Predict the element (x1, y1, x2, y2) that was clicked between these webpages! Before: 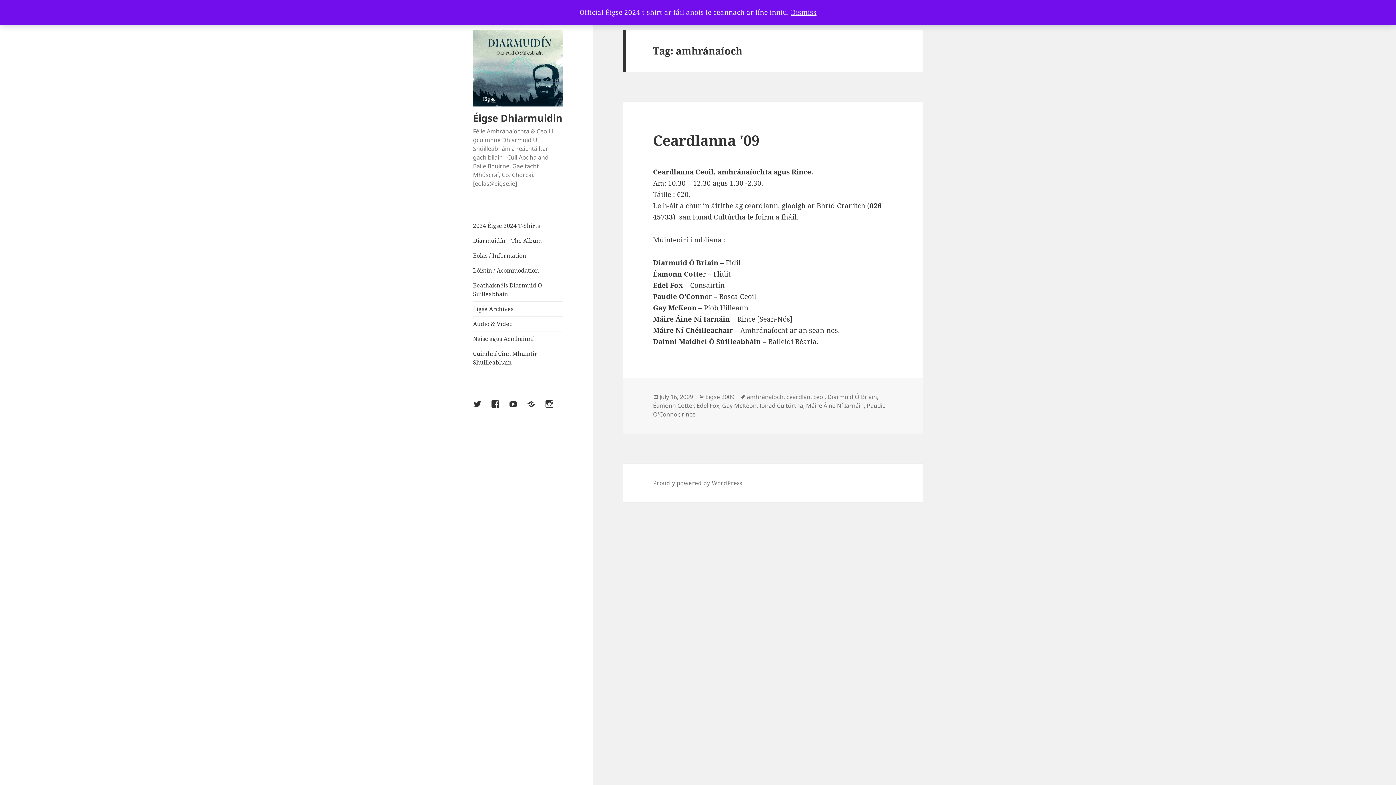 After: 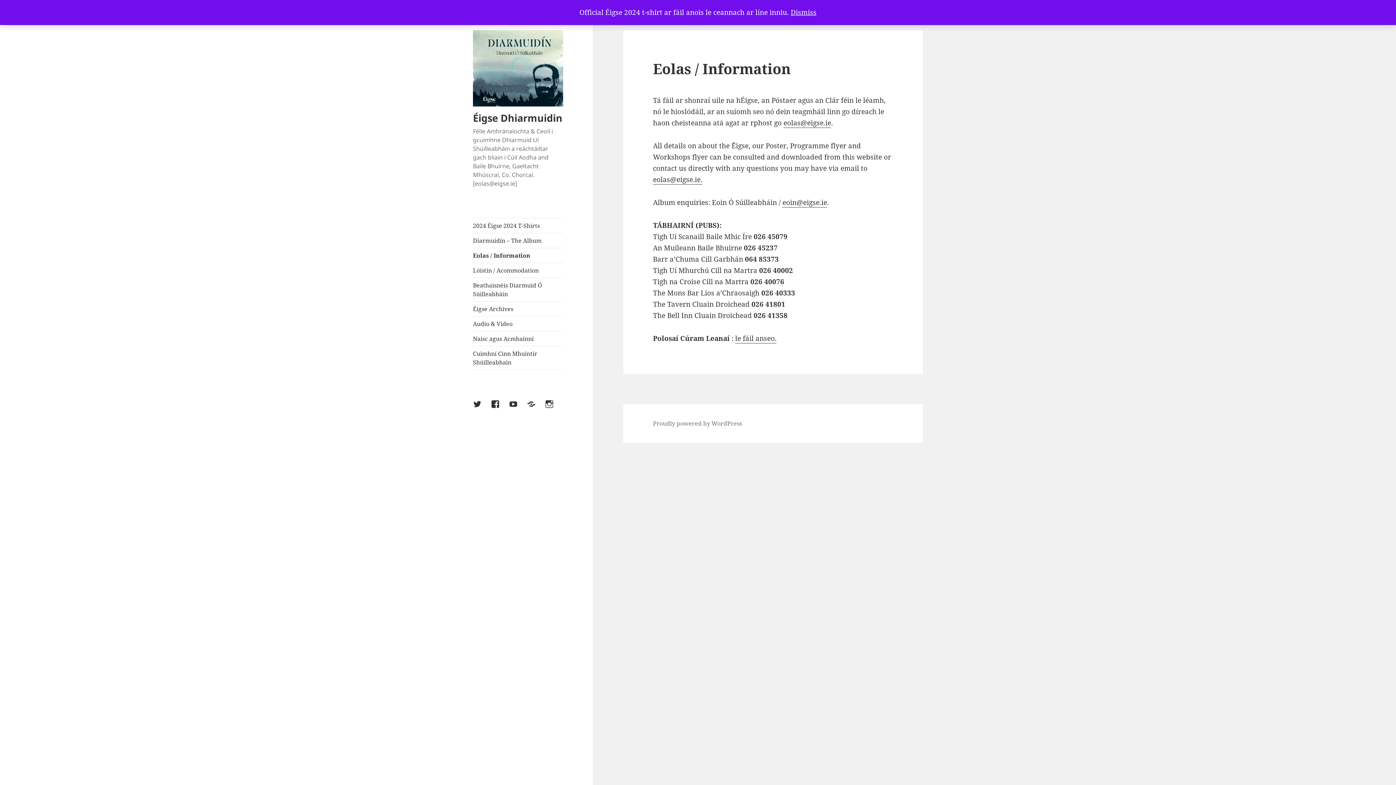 Action: bbox: (473, 248, 563, 262) label: Eolas / Information